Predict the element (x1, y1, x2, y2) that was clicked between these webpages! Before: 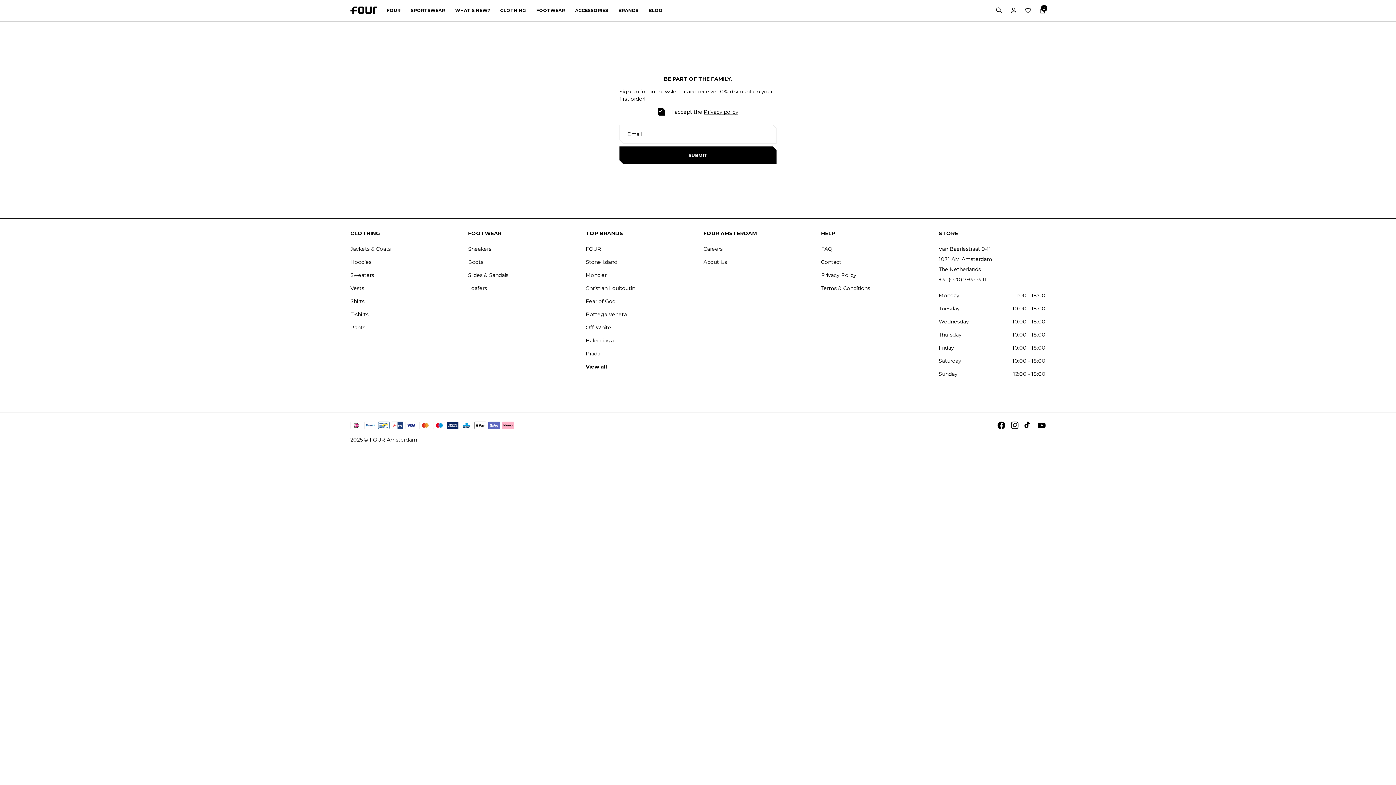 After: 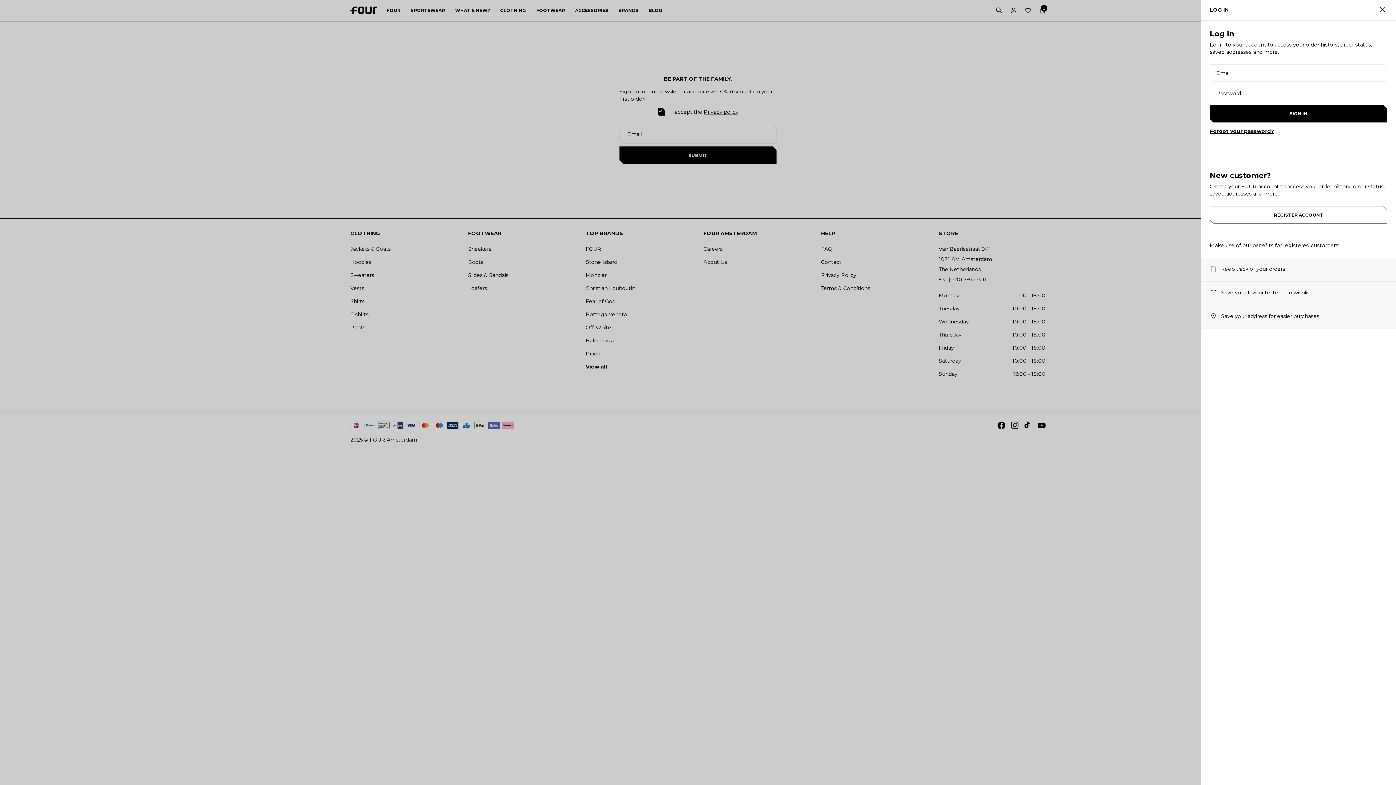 Action: bbox: (1010, 7, 1016, 13)